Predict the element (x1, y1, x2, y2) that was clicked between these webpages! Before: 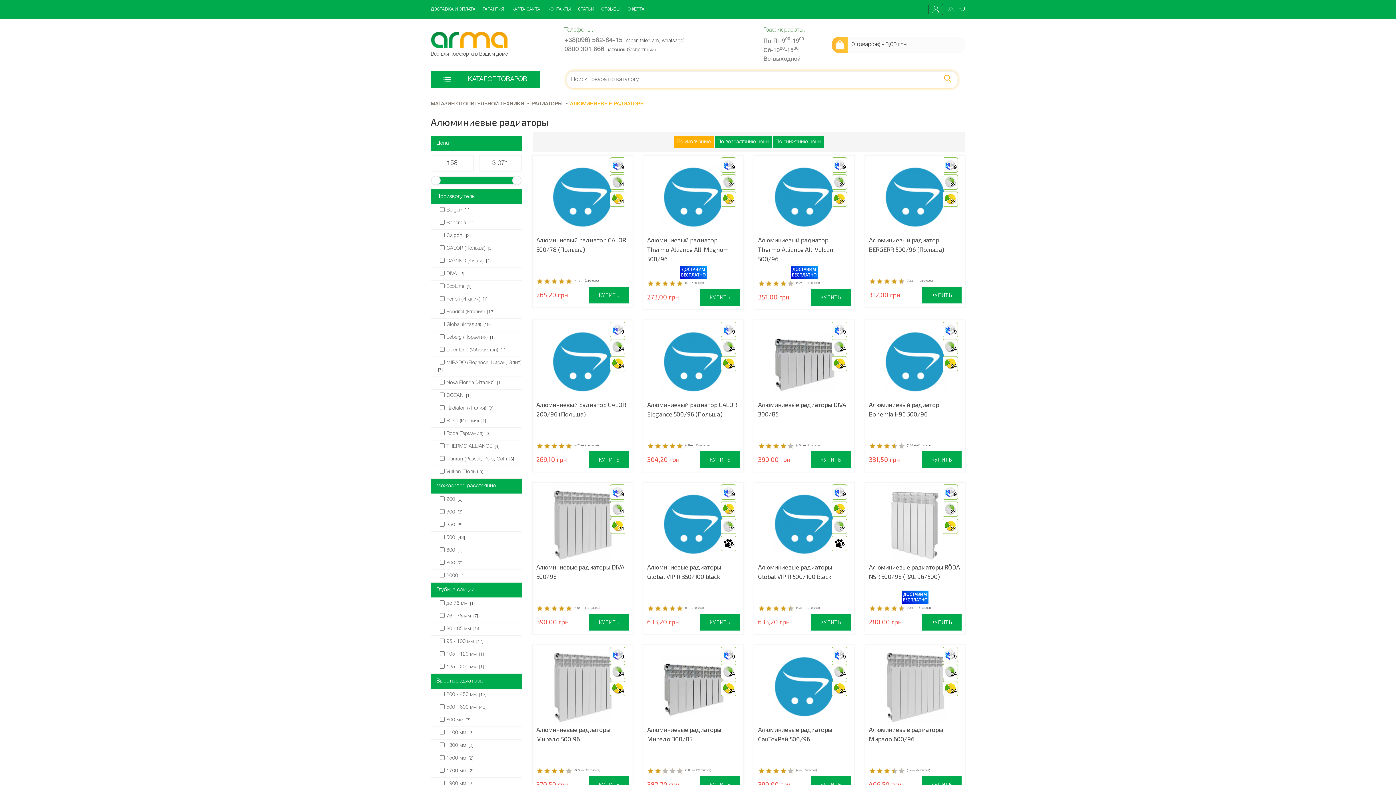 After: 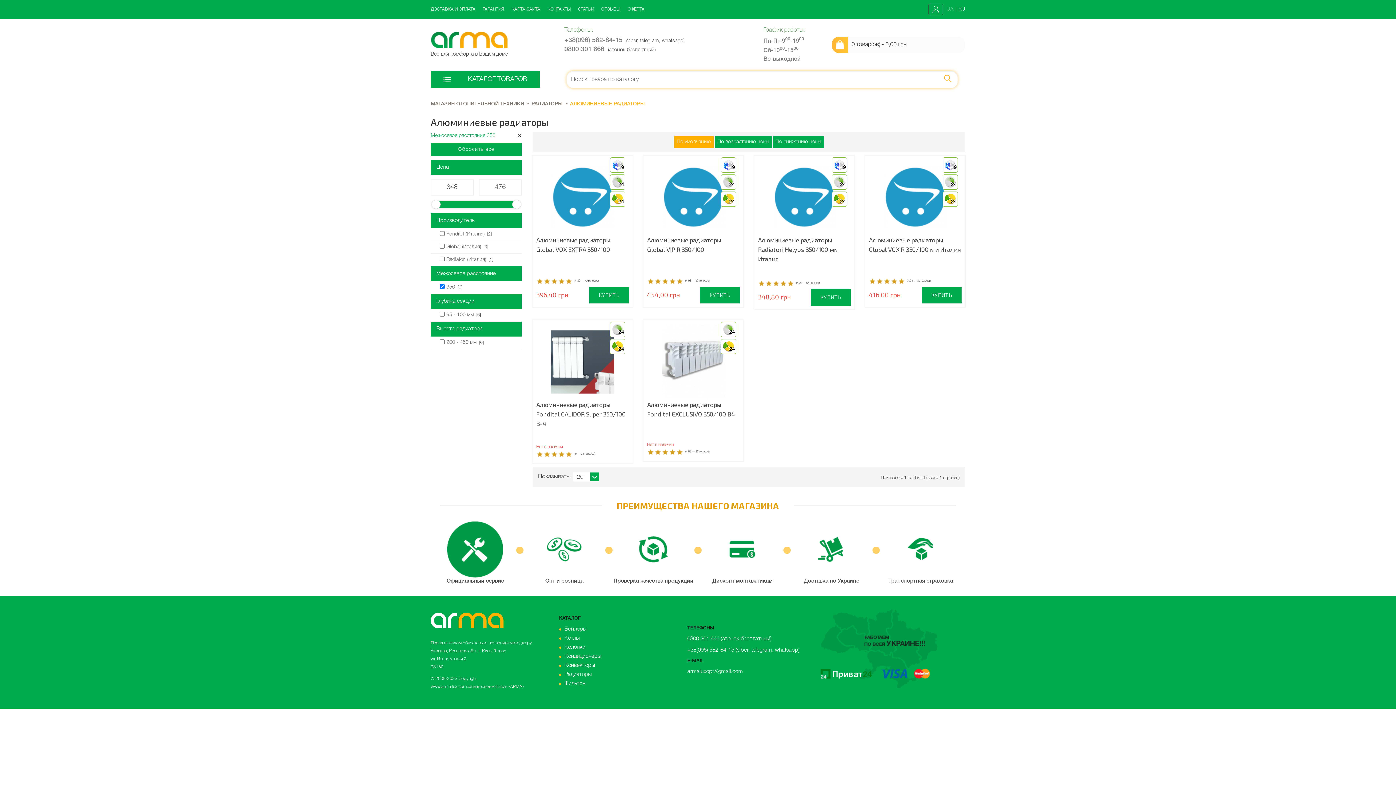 Action: label:  350  bbox: (440, 522, 456, 527)